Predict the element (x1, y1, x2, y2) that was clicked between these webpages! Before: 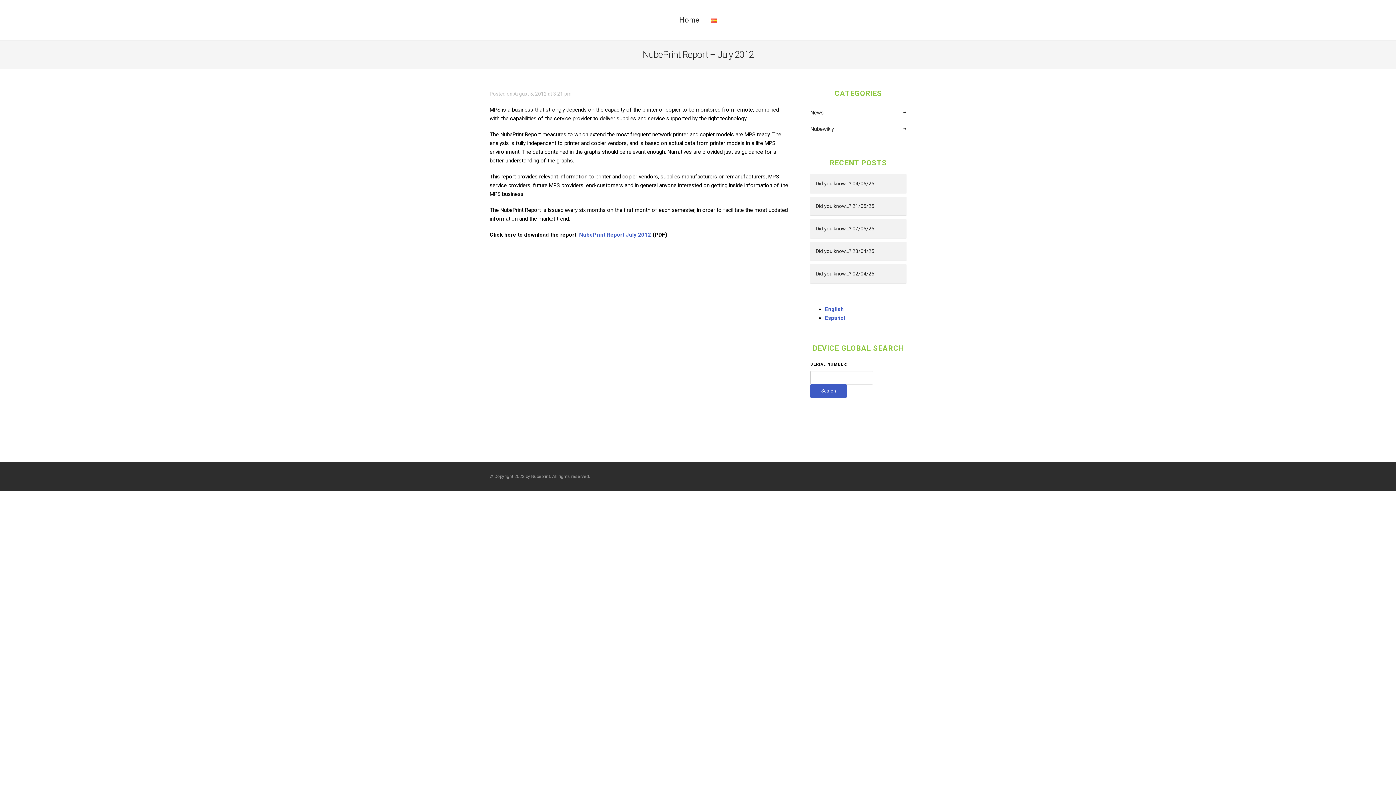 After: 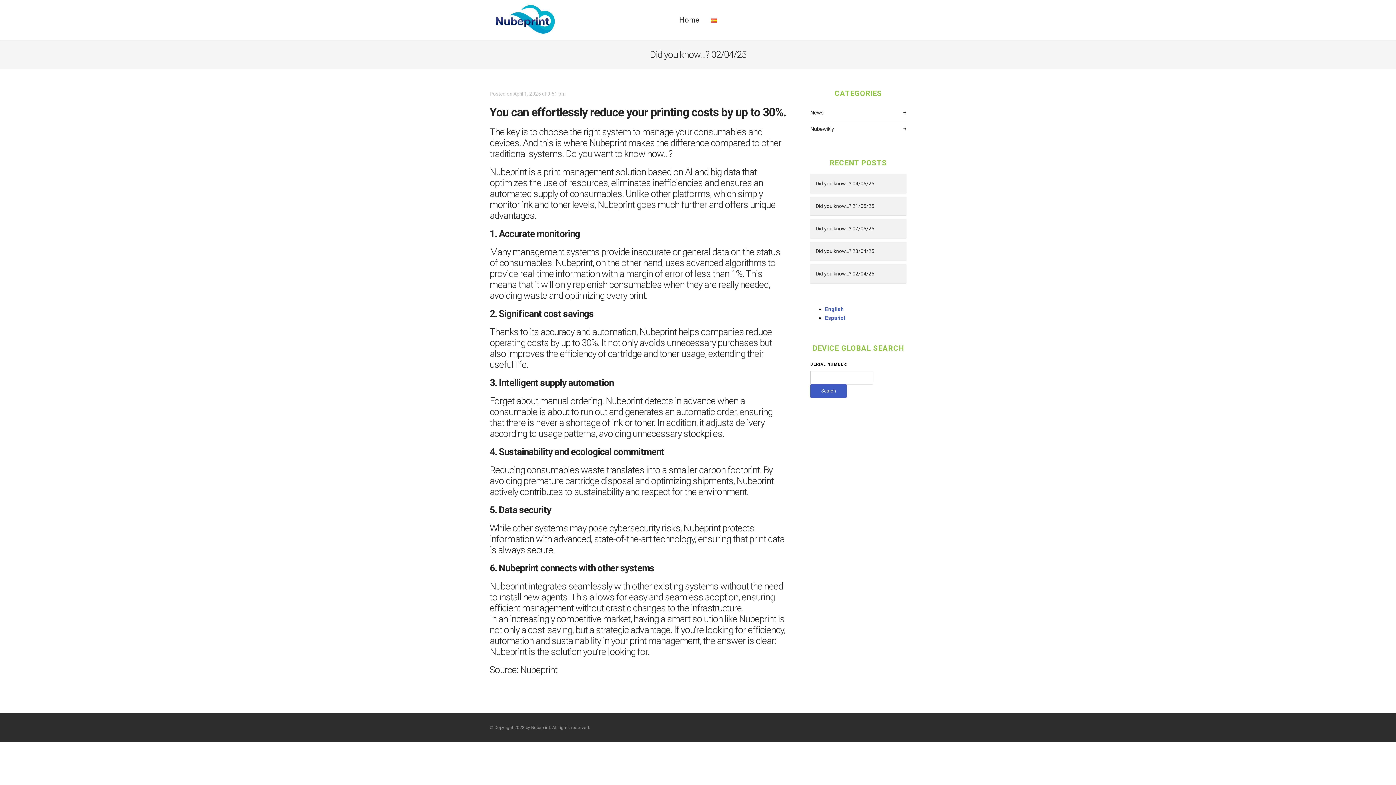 Action: bbox: (816, 269, 901, 277) label: Did you know…? 02/04/25